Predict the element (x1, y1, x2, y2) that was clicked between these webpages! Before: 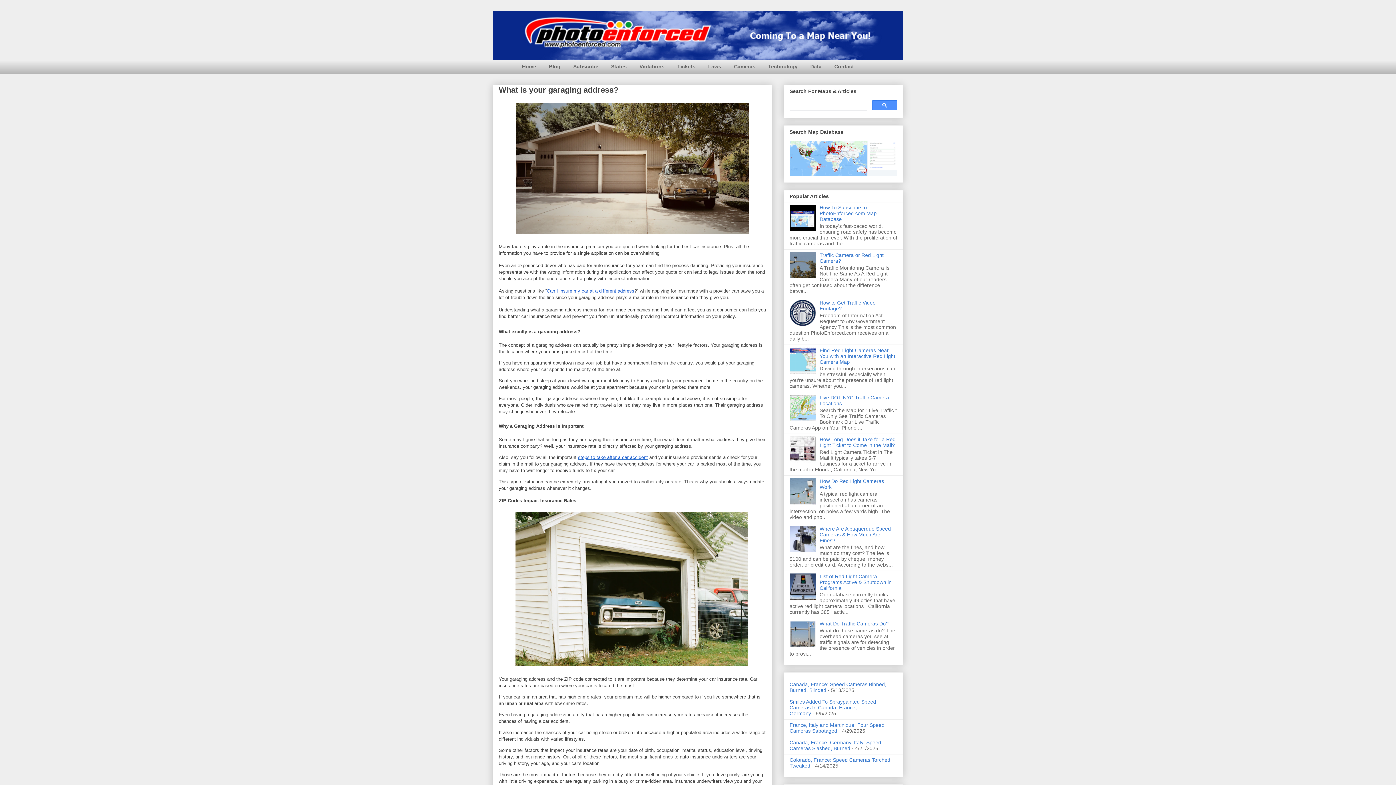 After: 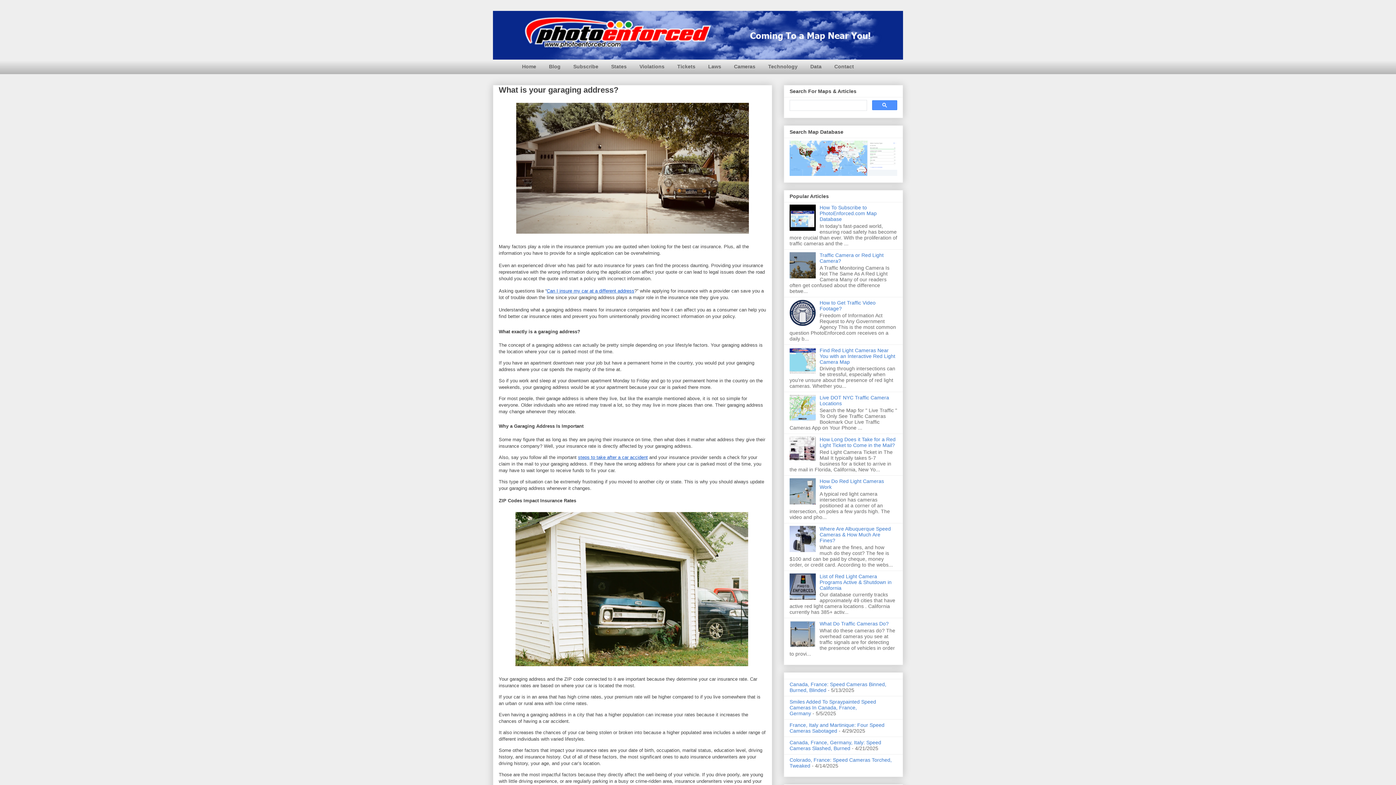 Action: bbox: (789, 642, 818, 648)